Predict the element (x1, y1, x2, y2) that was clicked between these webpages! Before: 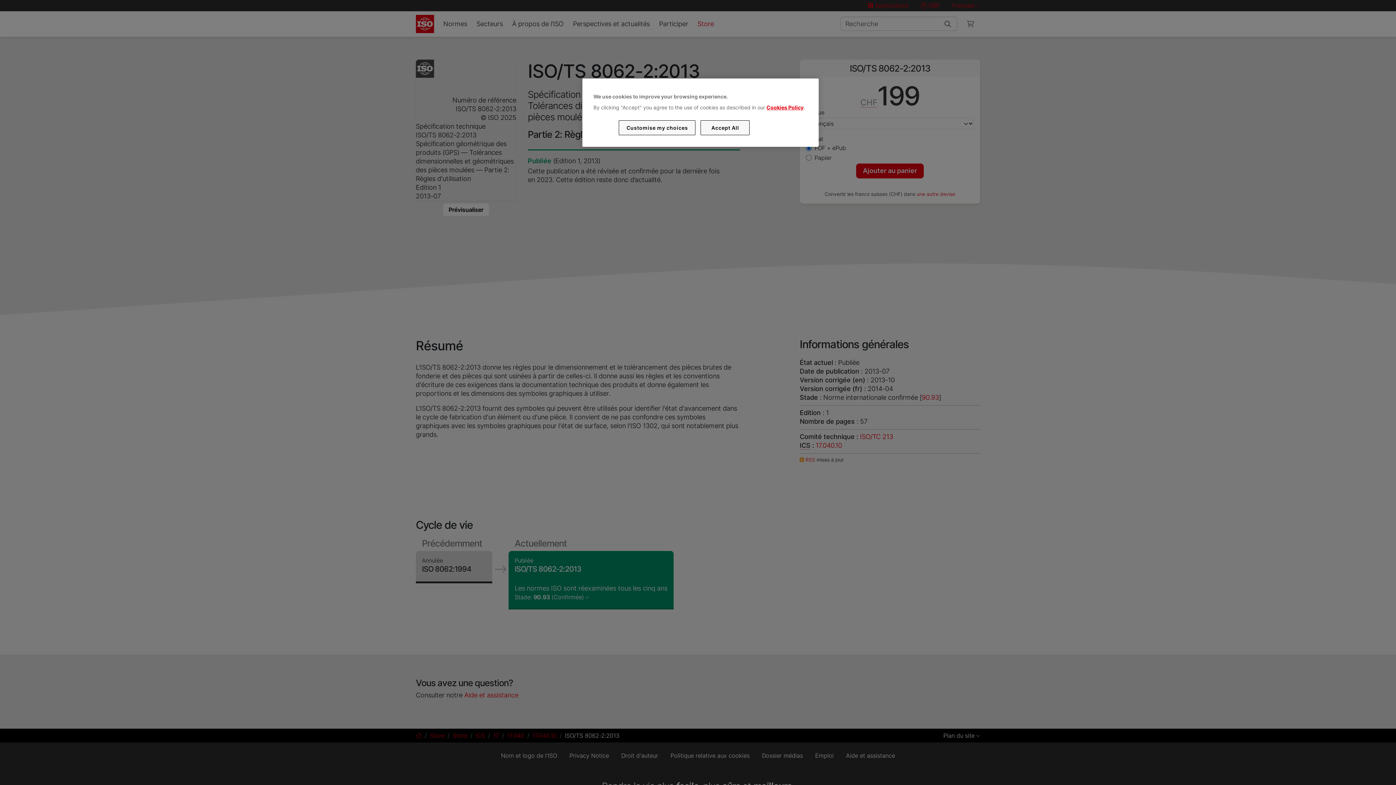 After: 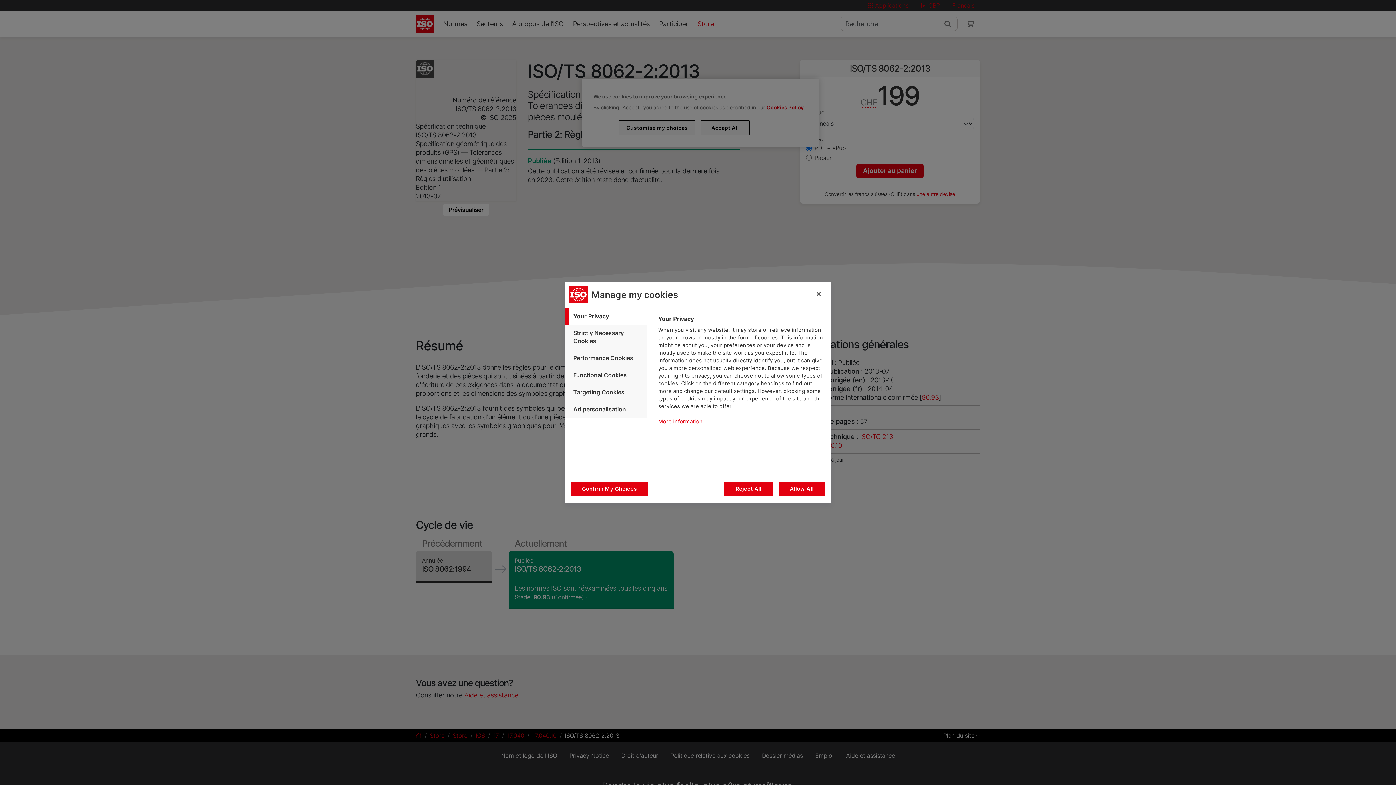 Action: bbox: (619, 120, 695, 135) label: Customise my choices